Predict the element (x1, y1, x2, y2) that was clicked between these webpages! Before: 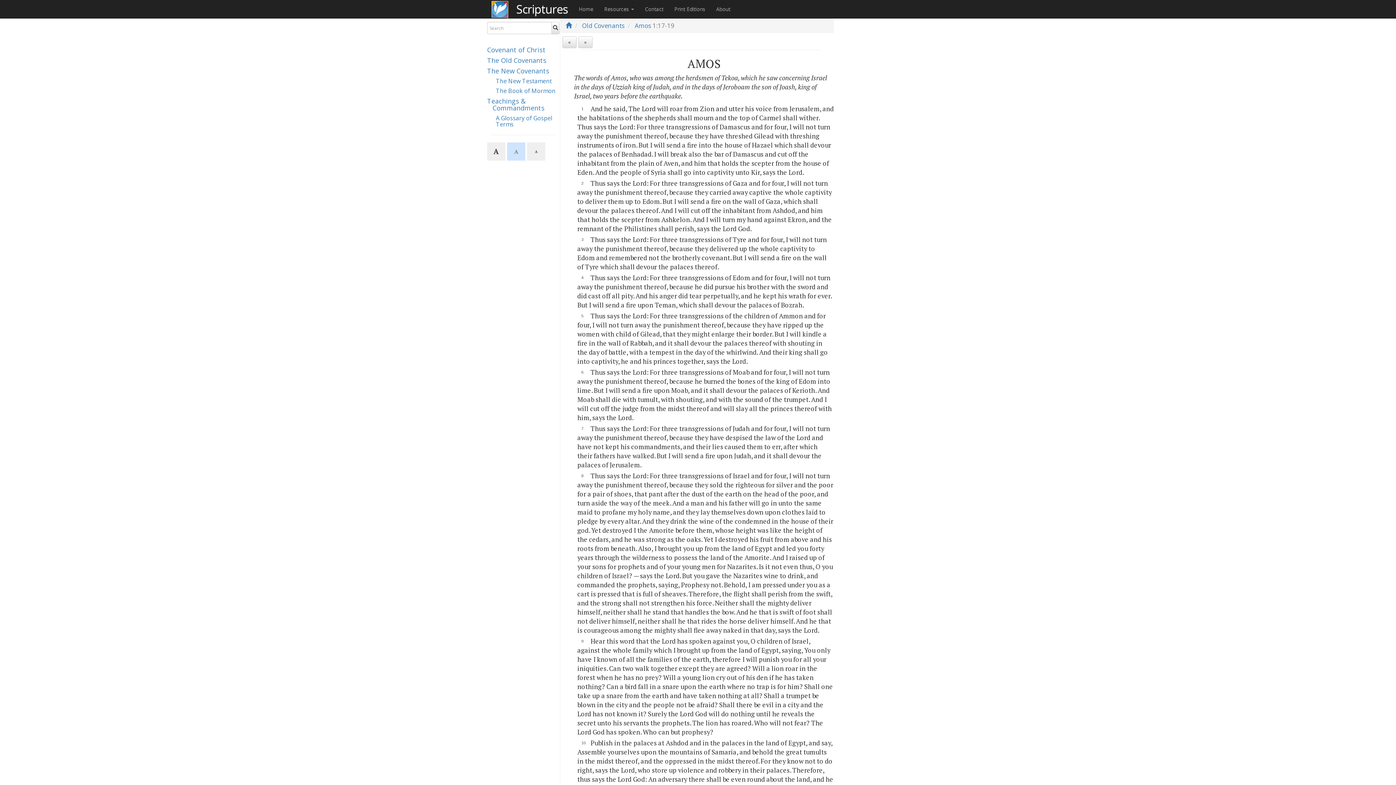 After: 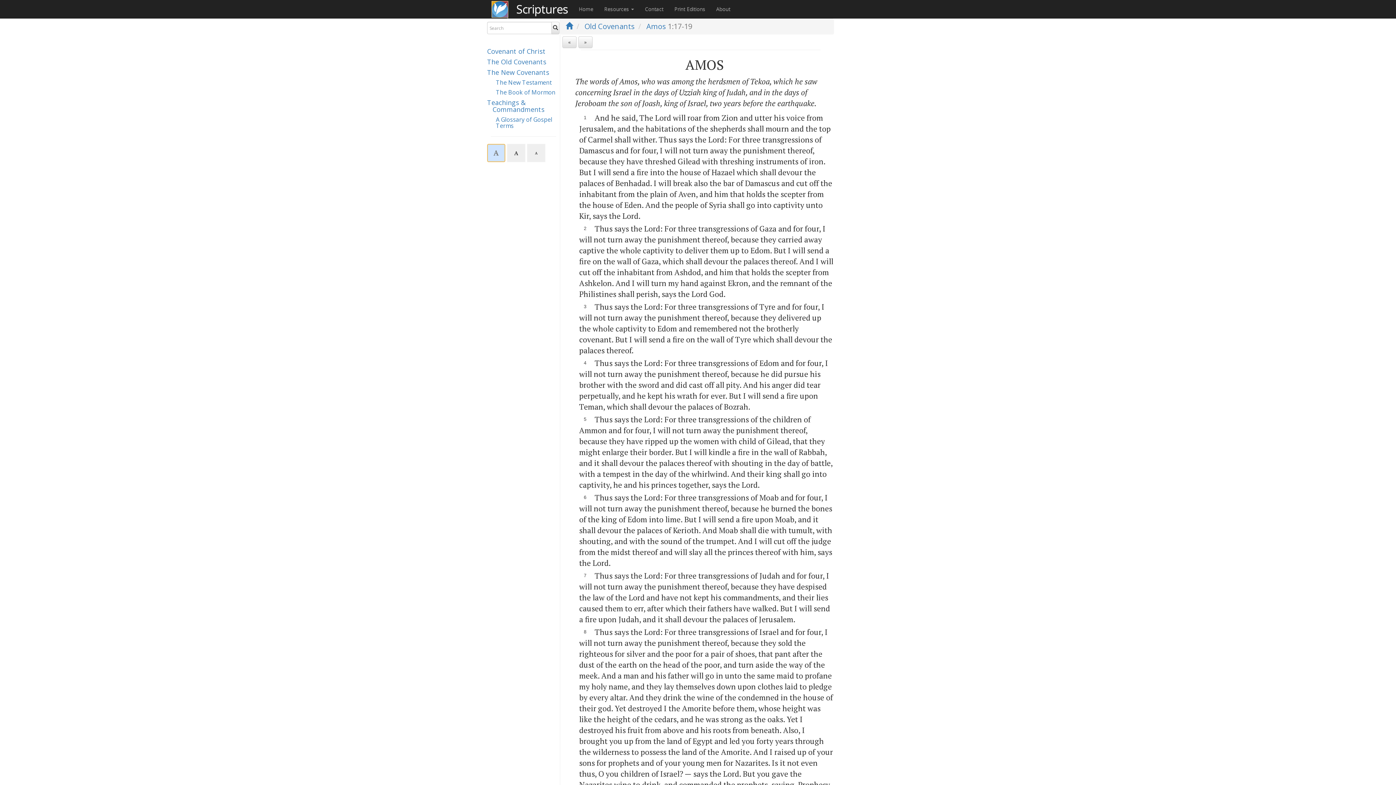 Action: bbox: (487, 142, 505, 160) label: A